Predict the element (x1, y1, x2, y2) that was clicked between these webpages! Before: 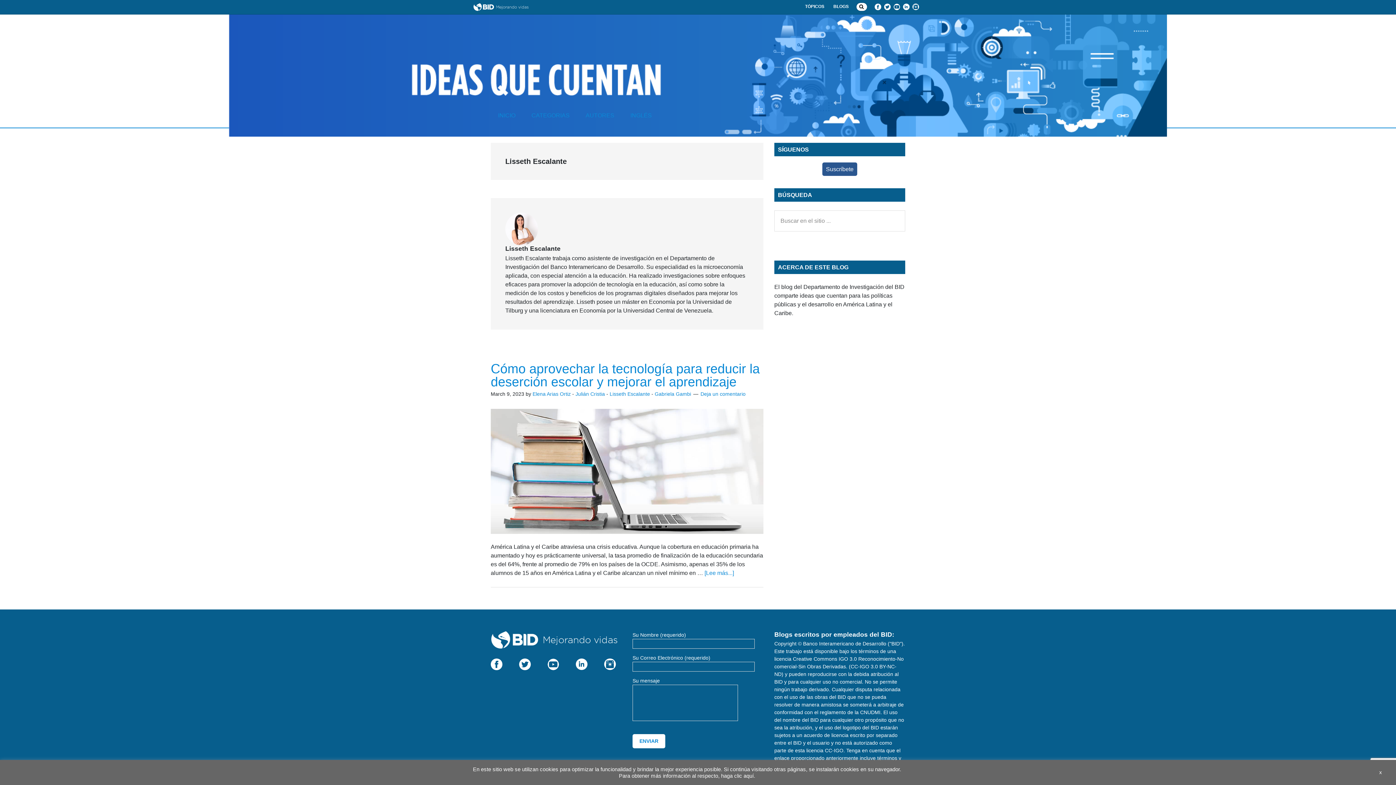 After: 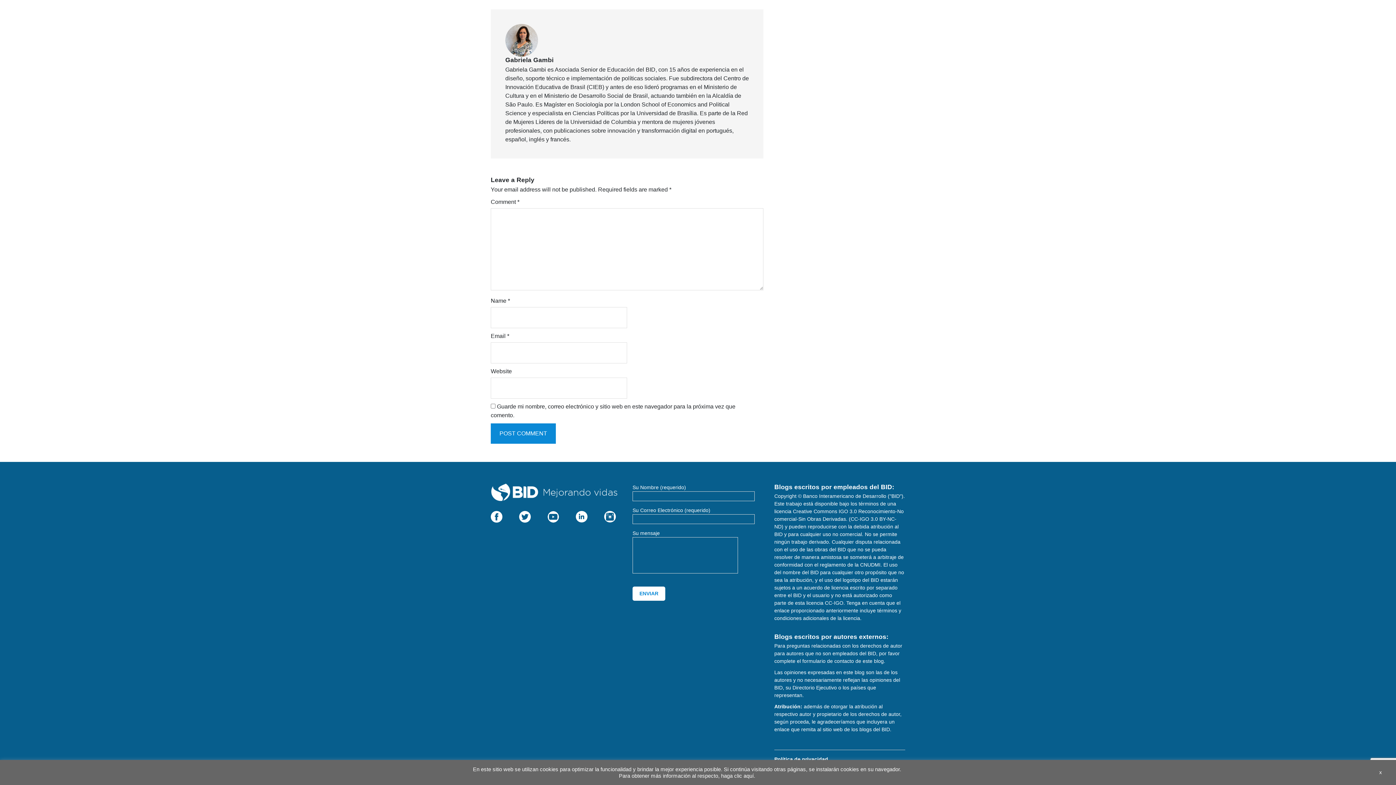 Action: label: Deja un comentario bbox: (700, 391, 745, 397)